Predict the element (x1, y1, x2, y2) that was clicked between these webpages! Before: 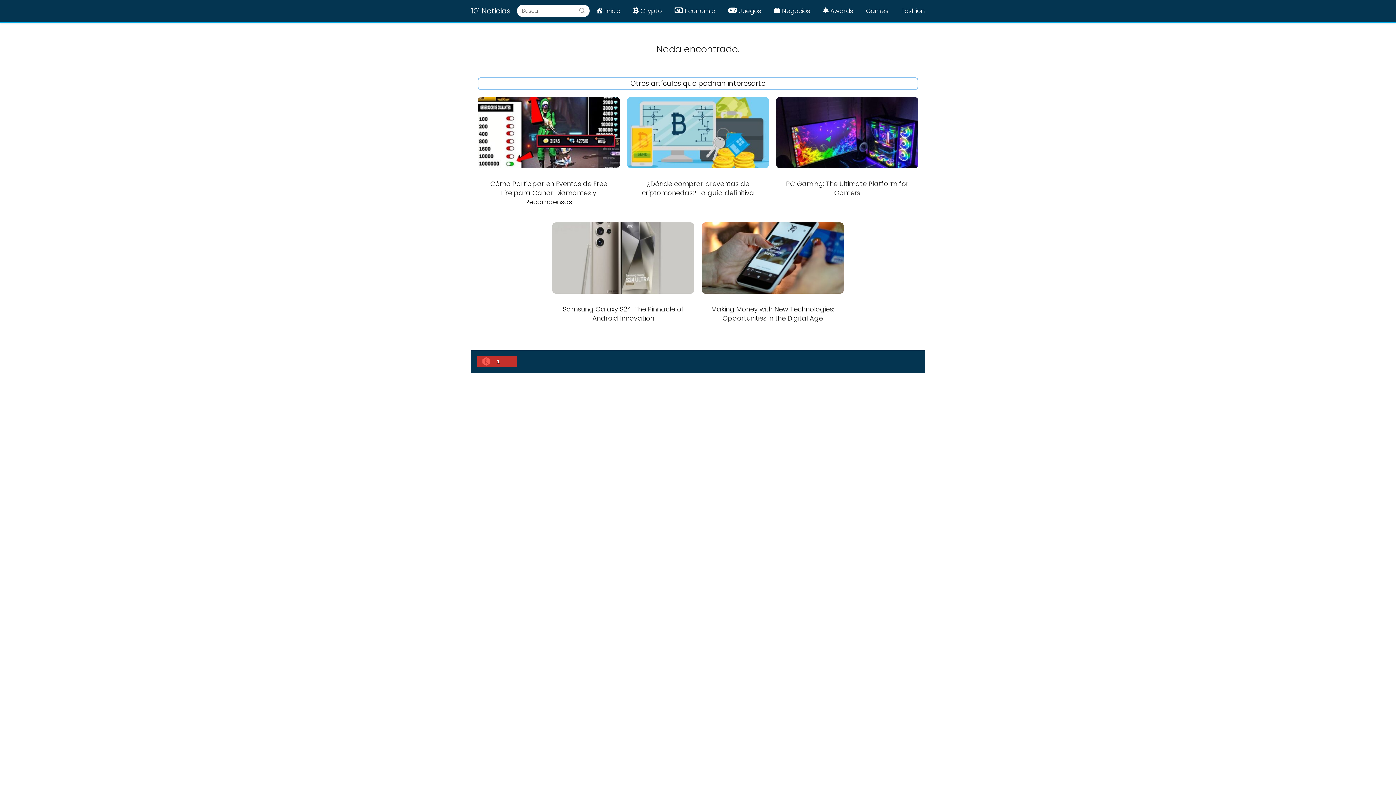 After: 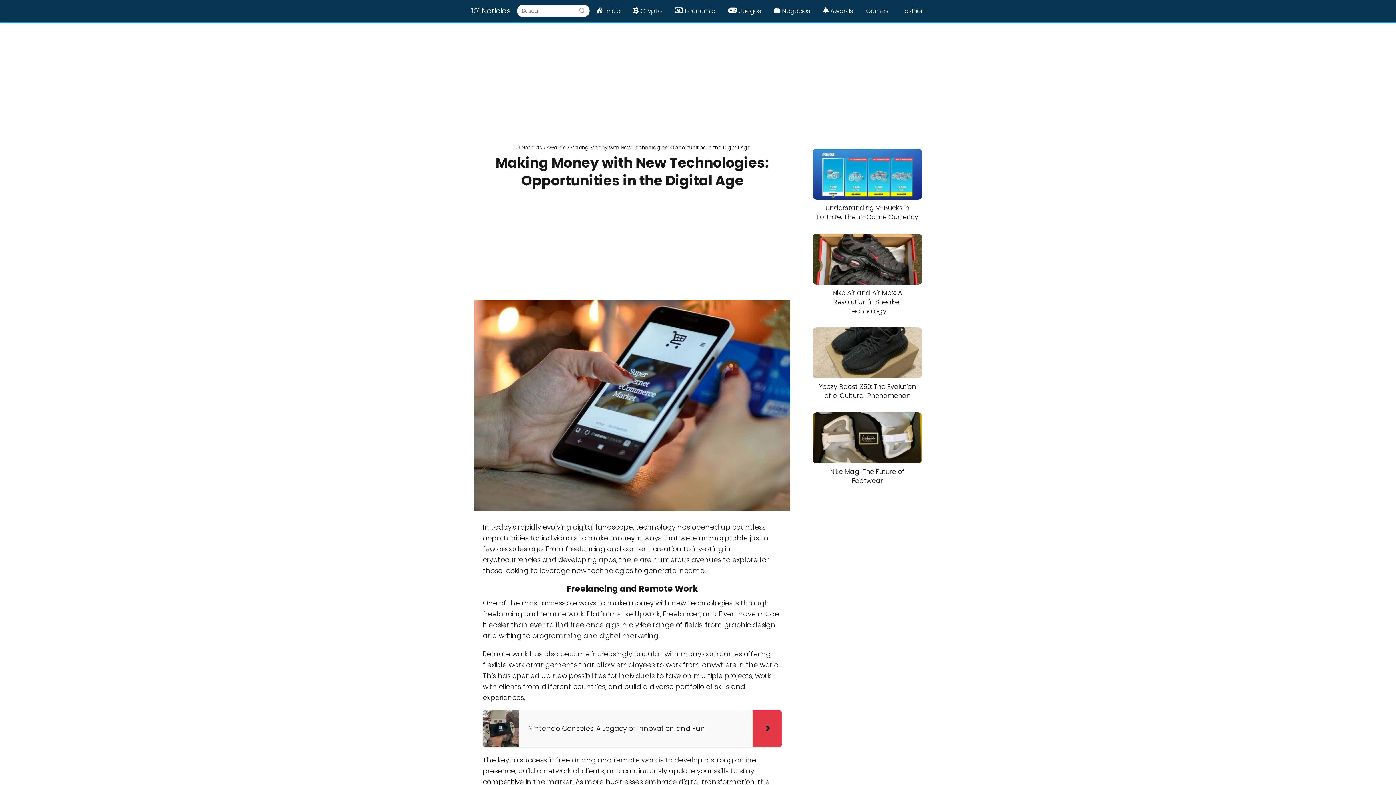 Action: bbox: (701, 222, 843, 330) label: Making Money with New Technologies: Opportunities in the Digital Age